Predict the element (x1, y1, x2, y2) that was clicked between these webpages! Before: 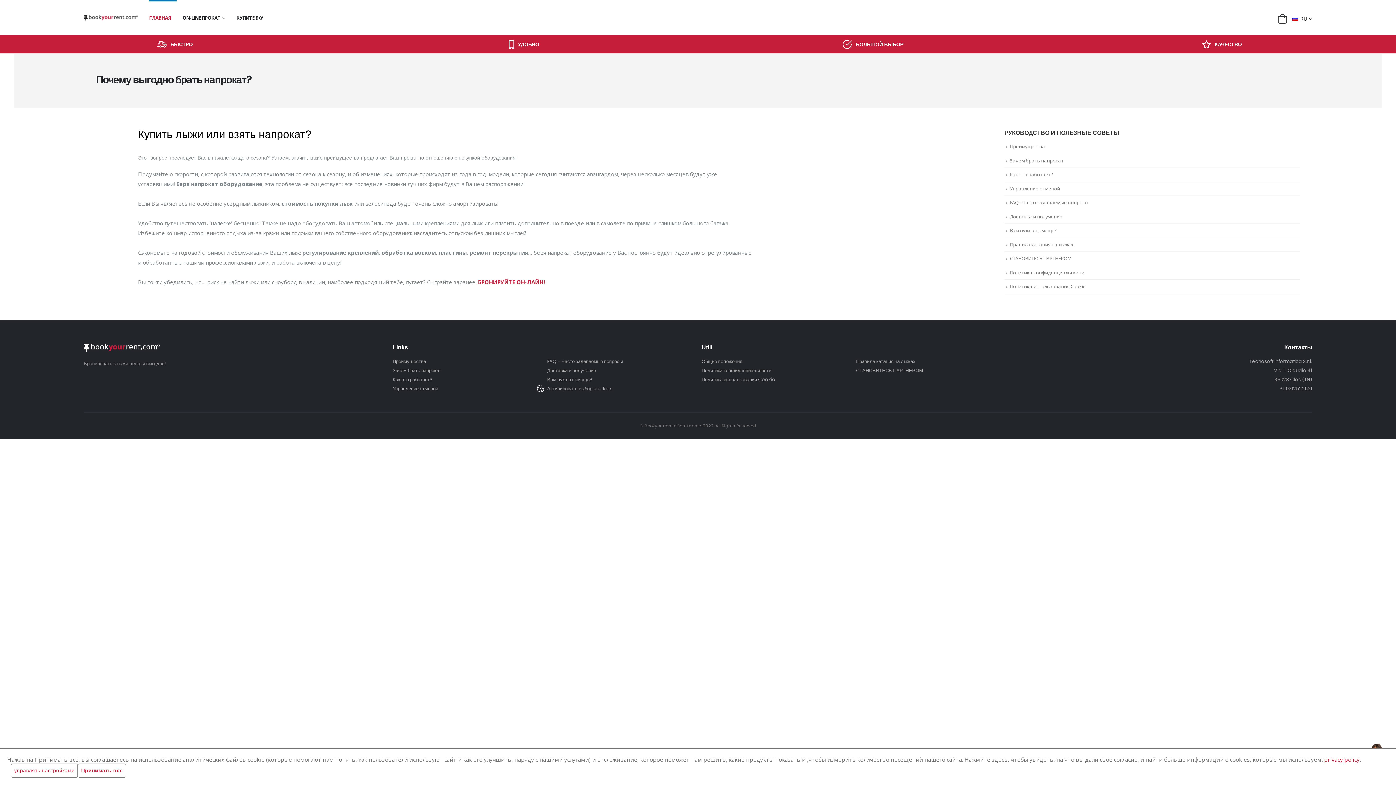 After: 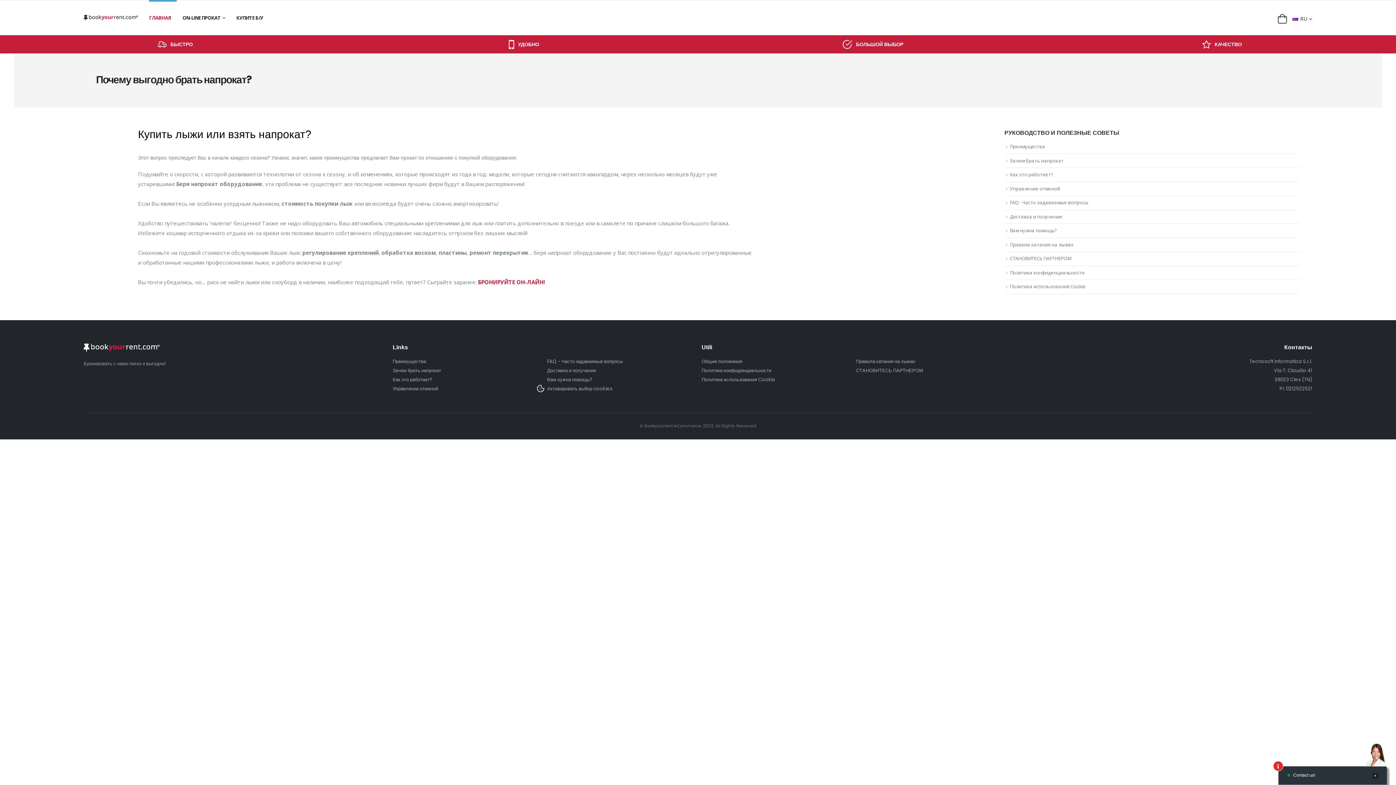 Action: label: Принимать все bbox: (77, 764, 126, 778)